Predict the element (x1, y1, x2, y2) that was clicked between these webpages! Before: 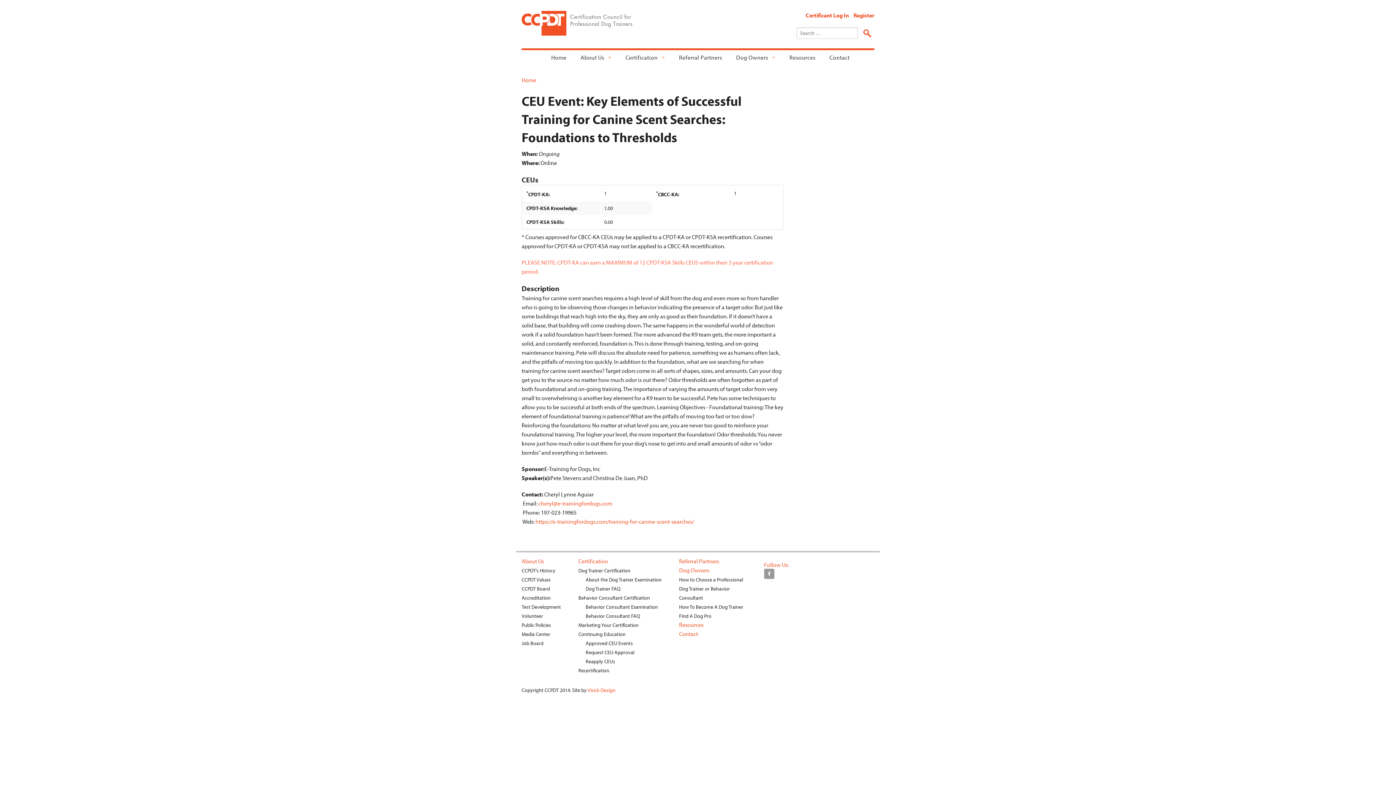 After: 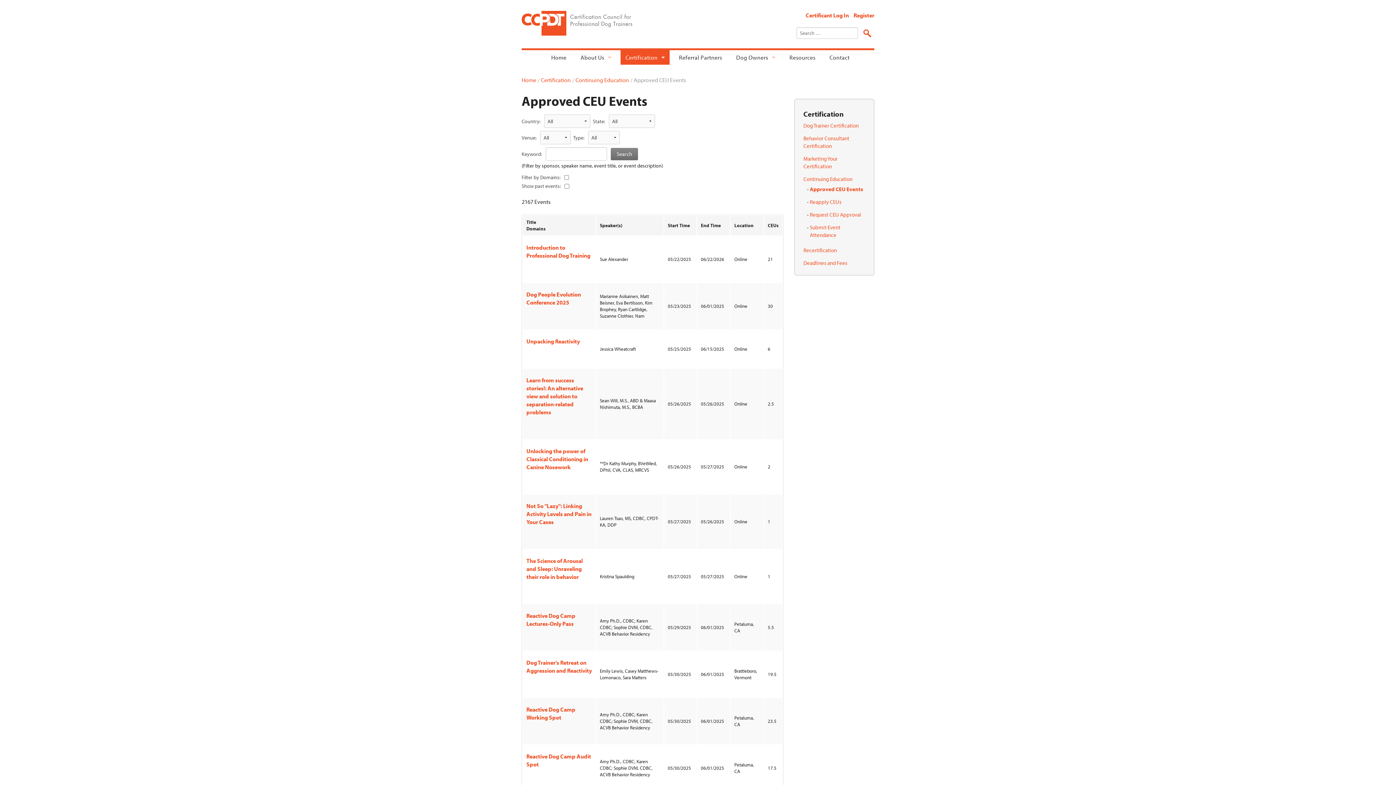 Action: bbox: (585, 640, 633, 646) label: Approved CEU Events